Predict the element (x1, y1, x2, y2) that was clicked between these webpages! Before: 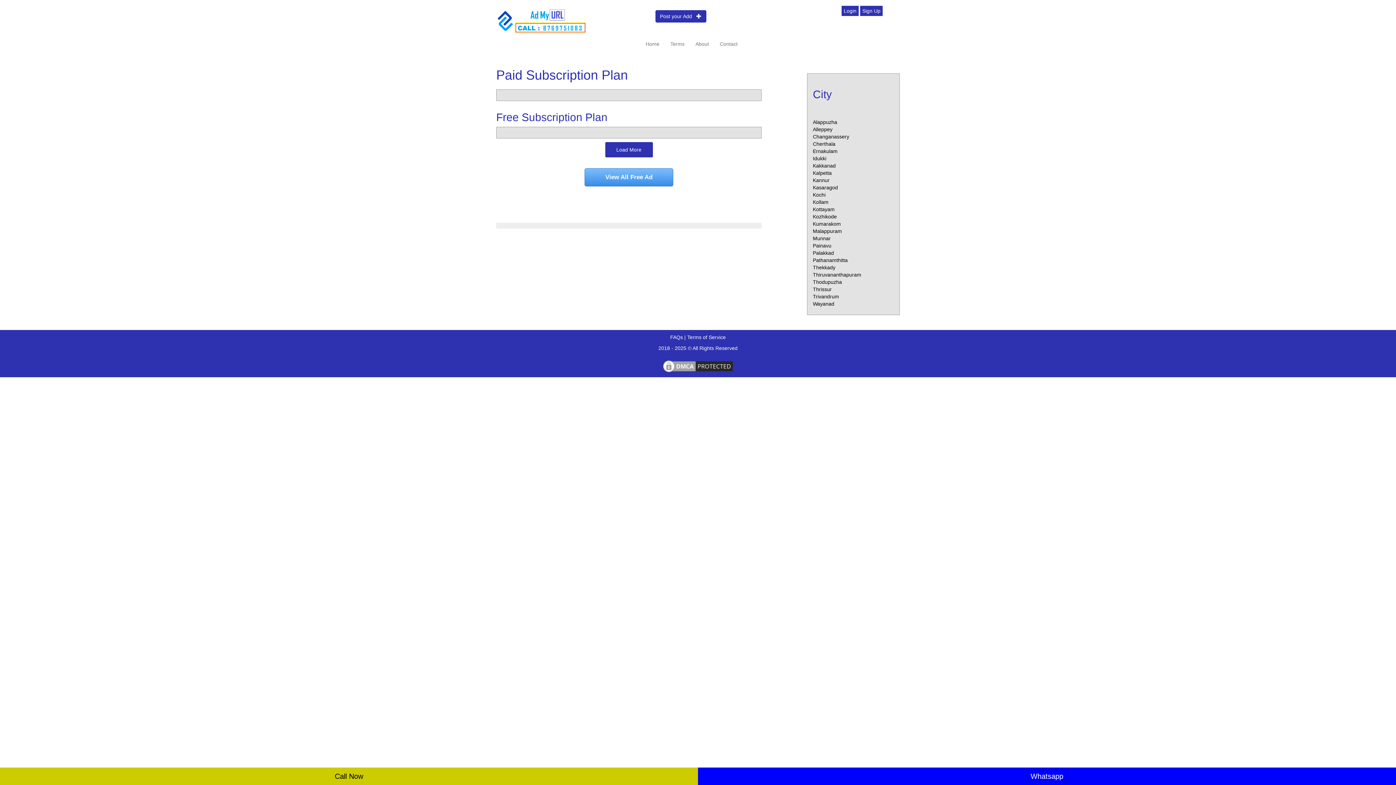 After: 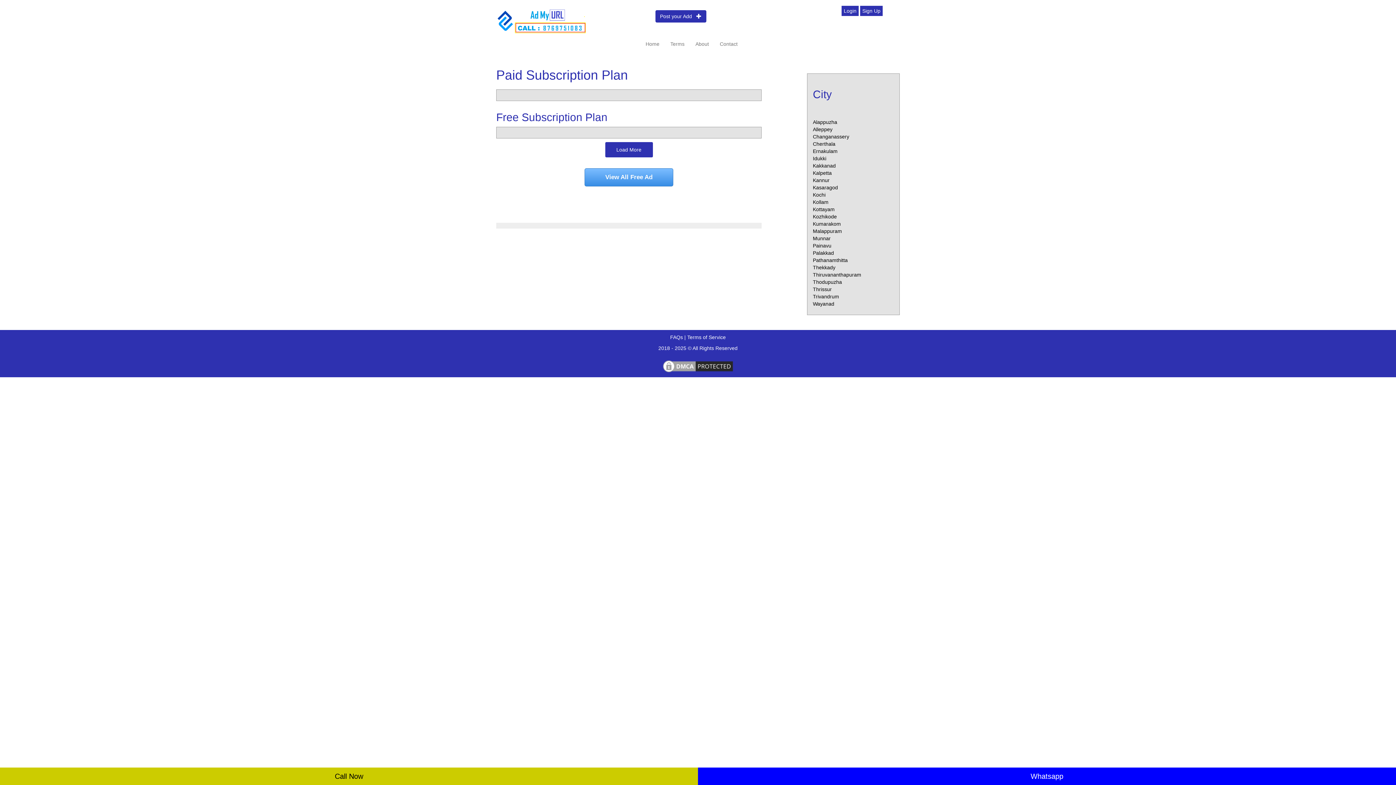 Action: label: Kannur bbox: (813, 177, 829, 183)